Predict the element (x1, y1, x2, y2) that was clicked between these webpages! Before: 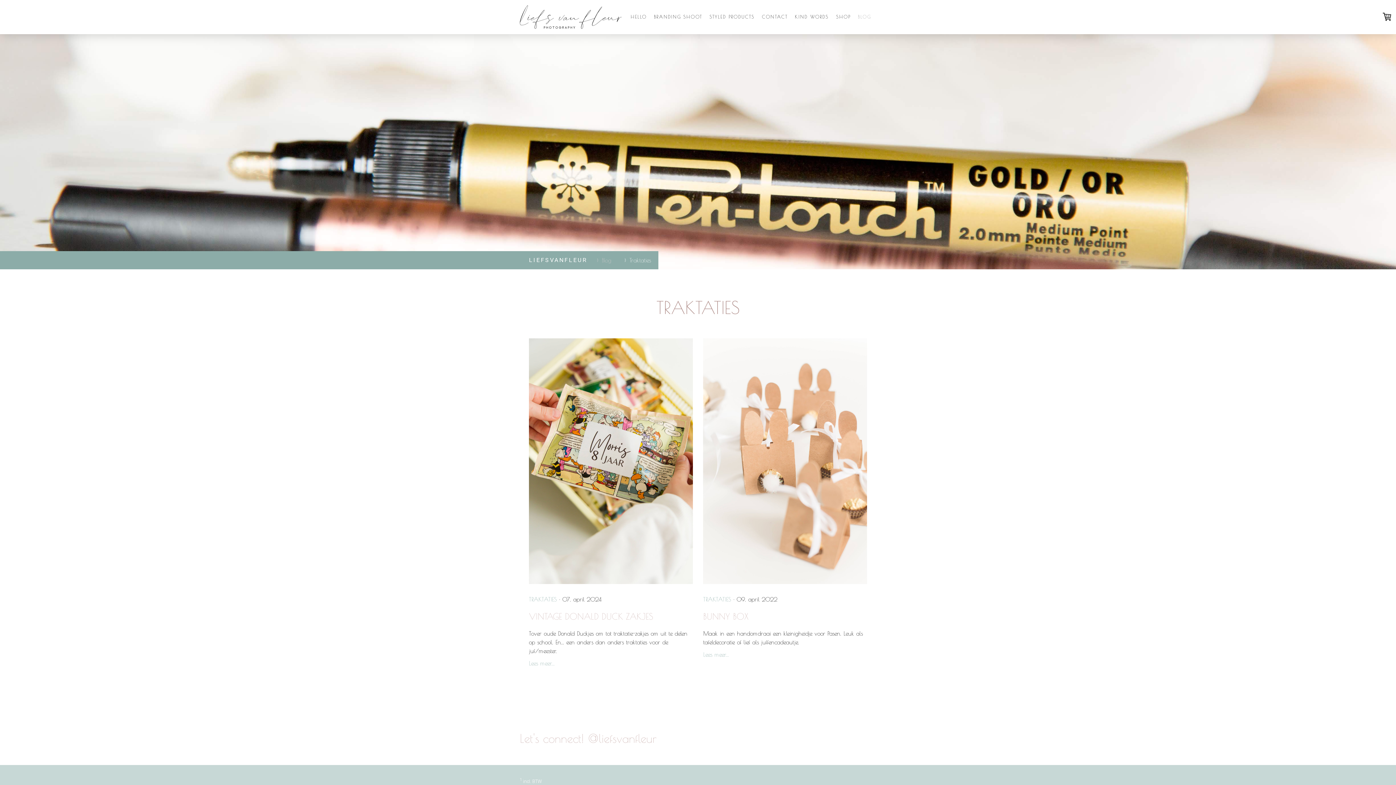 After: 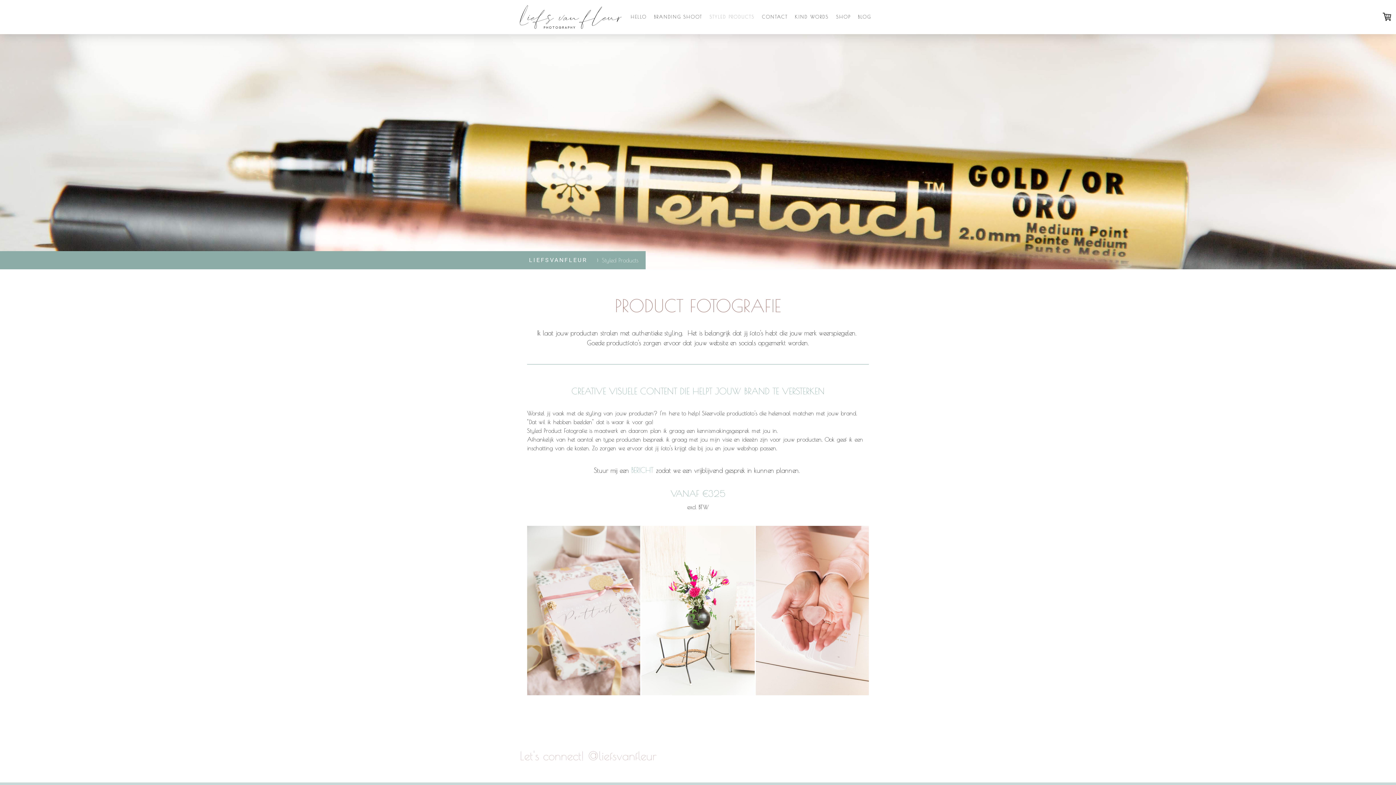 Action: bbox: (706, 9, 758, 24) label: STYLED PRODUCTS